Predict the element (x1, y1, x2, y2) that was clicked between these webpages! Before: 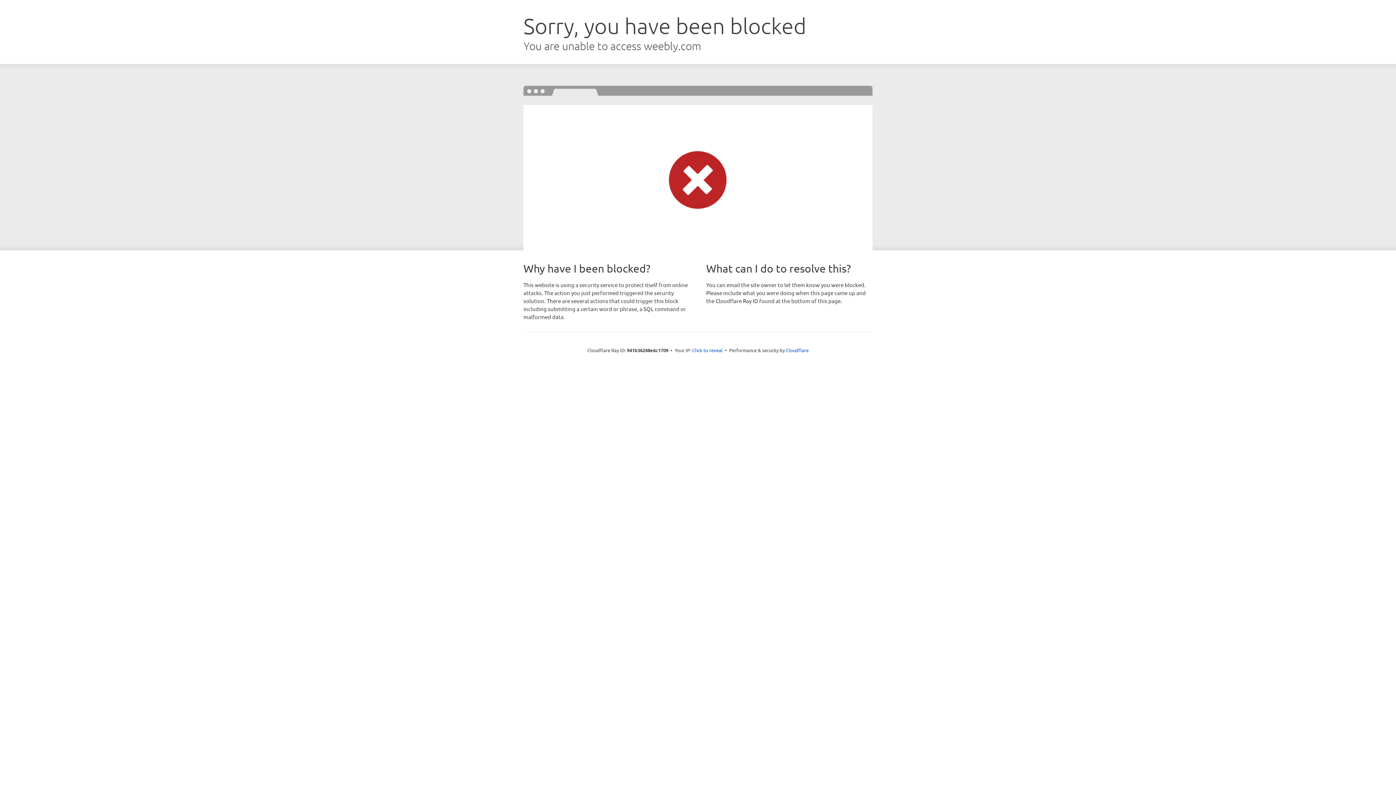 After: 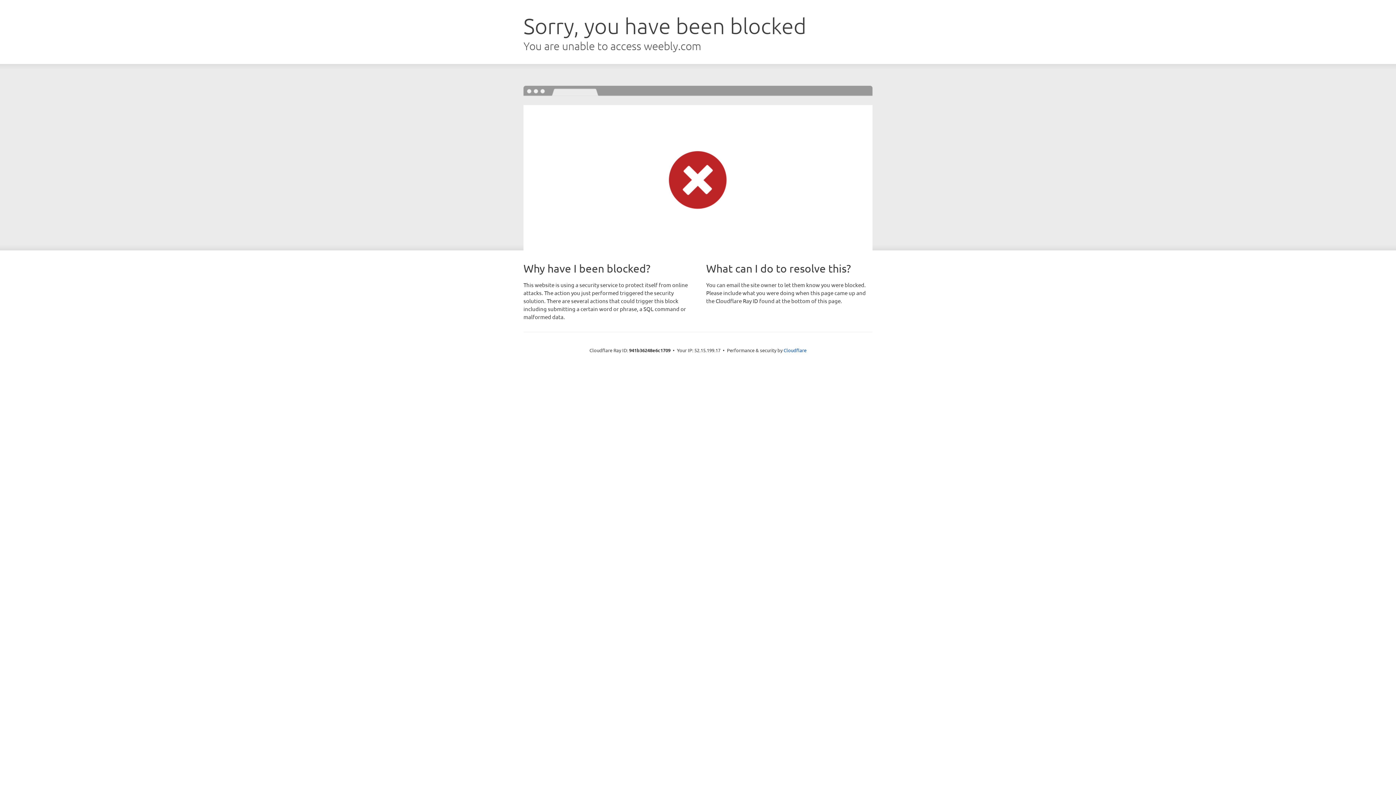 Action: label: Click to reveal bbox: (692, 346, 722, 353)